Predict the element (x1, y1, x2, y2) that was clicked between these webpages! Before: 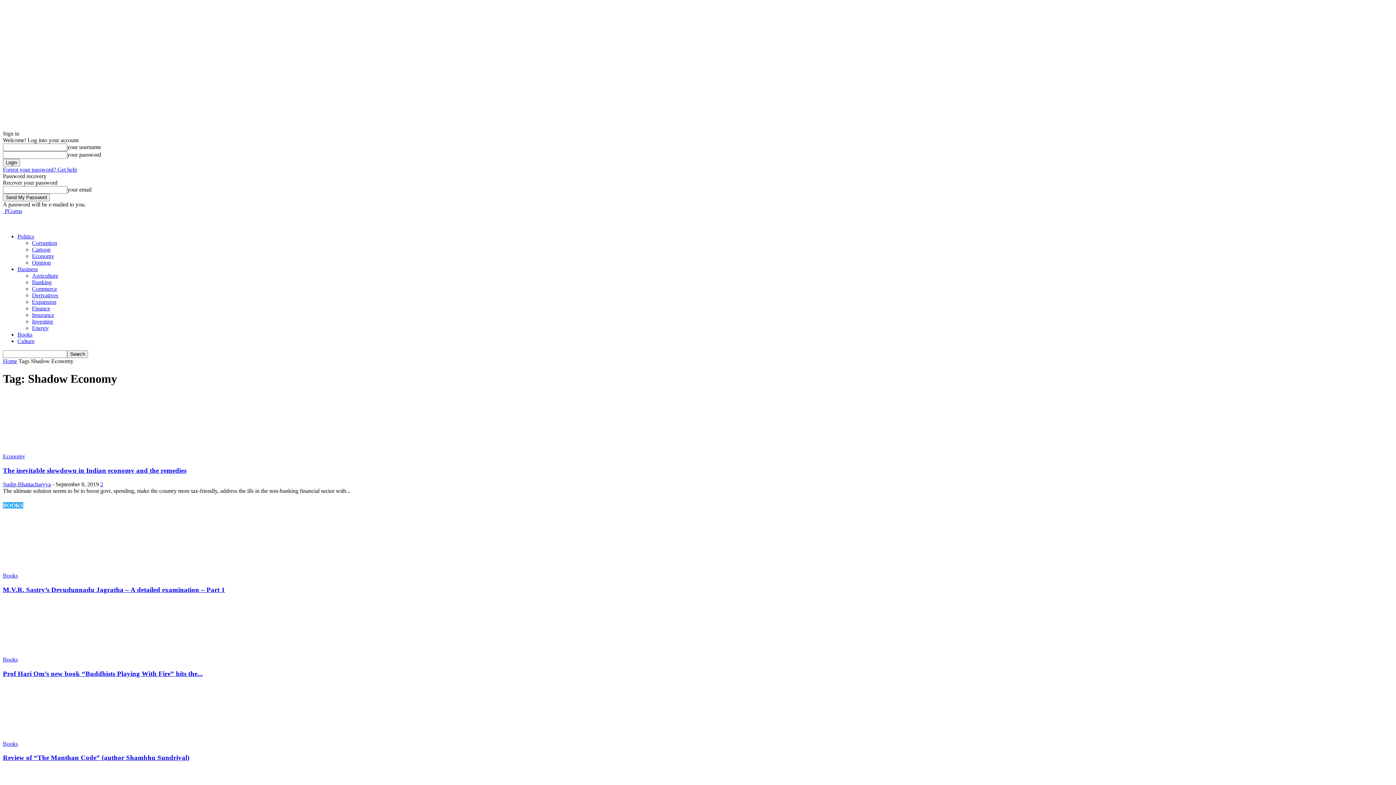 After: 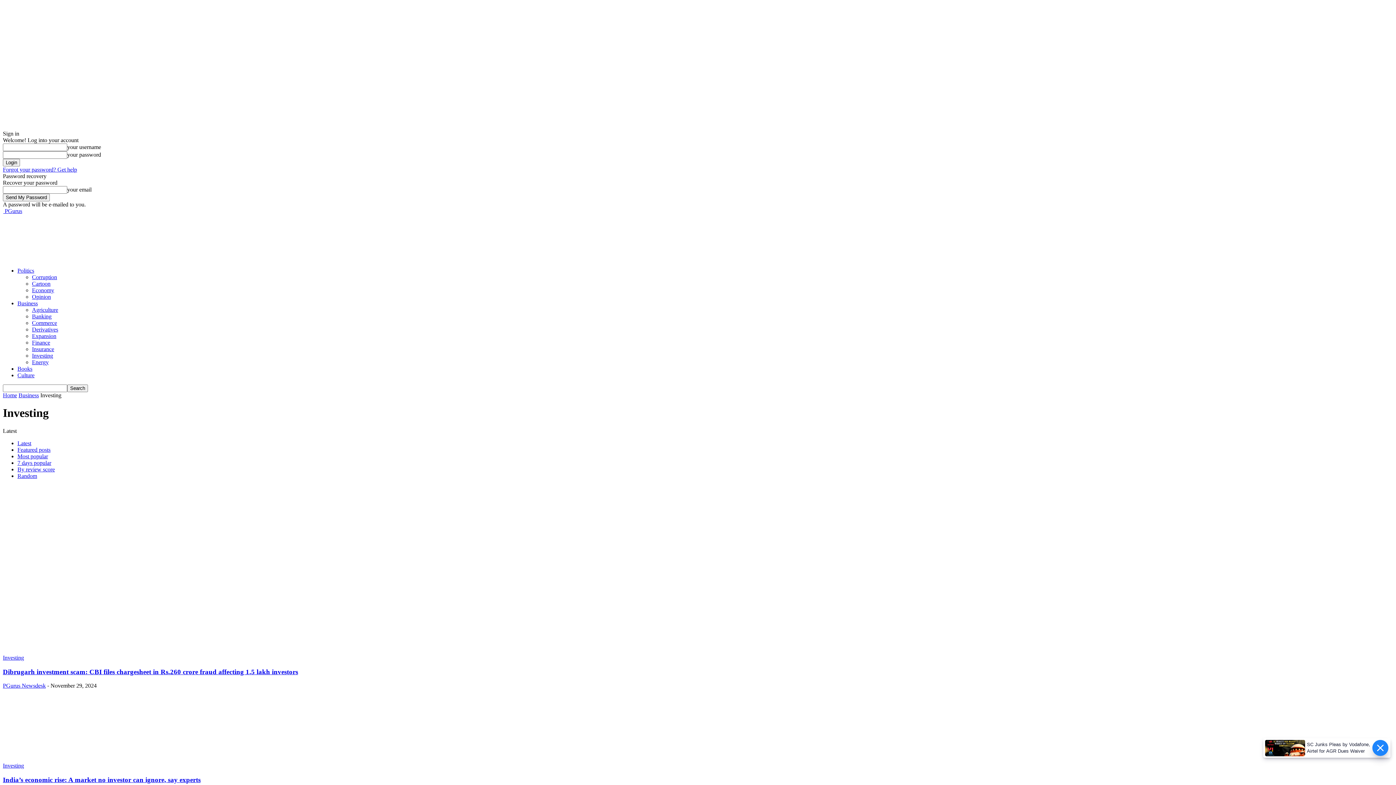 Action: bbox: (32, 318, 53, 324) label: Investing